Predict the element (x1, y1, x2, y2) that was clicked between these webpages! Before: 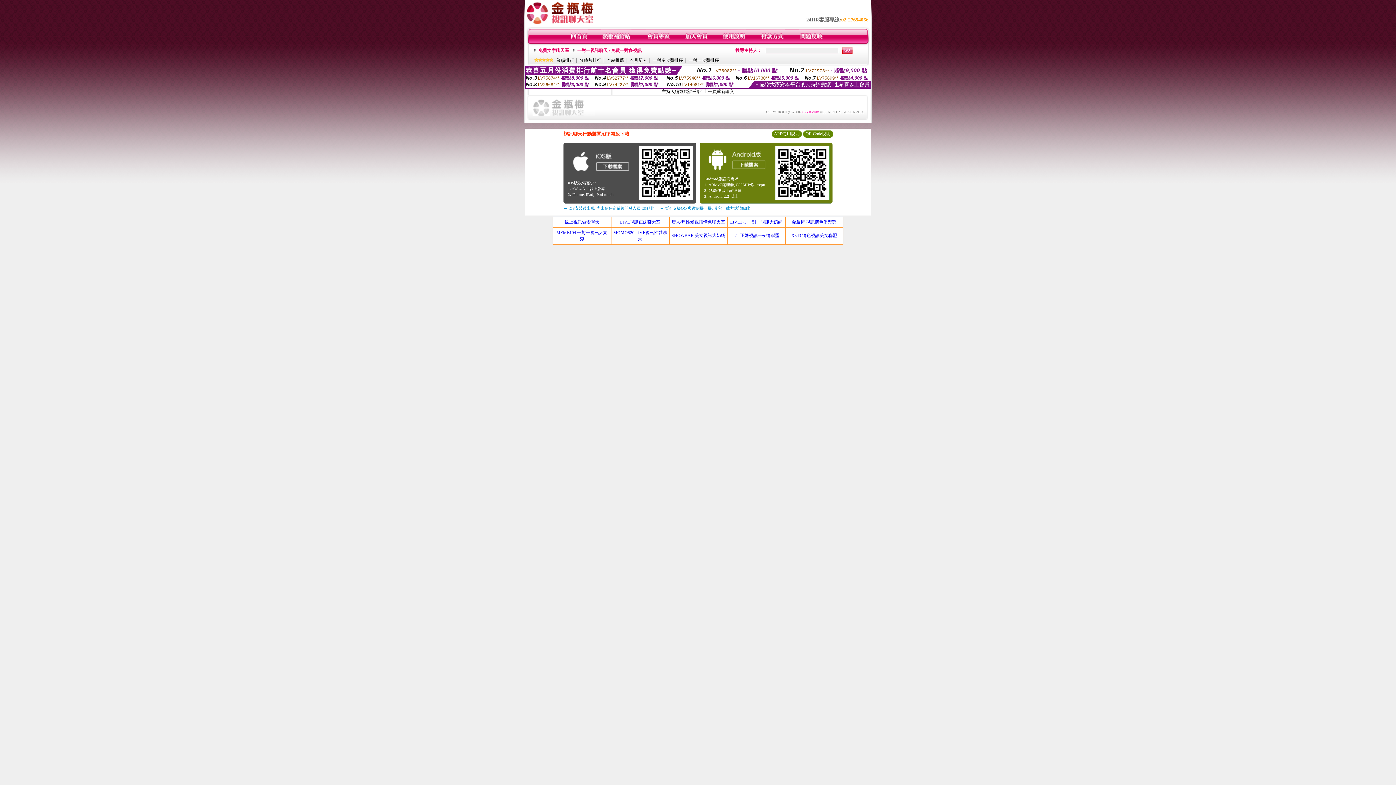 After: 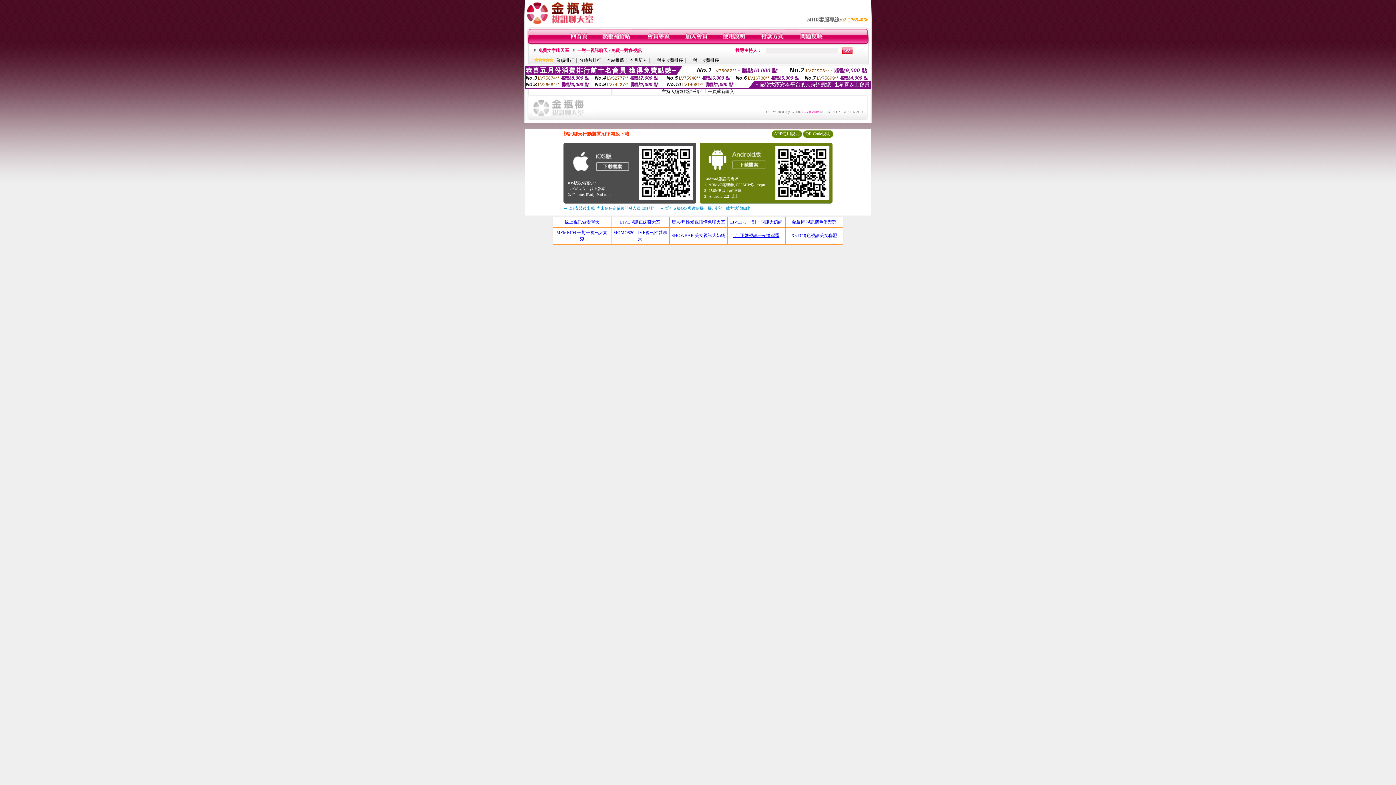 Action: bbox: (733, 233, 779, 238) label: UT 正妹視訊一夜情聯盟